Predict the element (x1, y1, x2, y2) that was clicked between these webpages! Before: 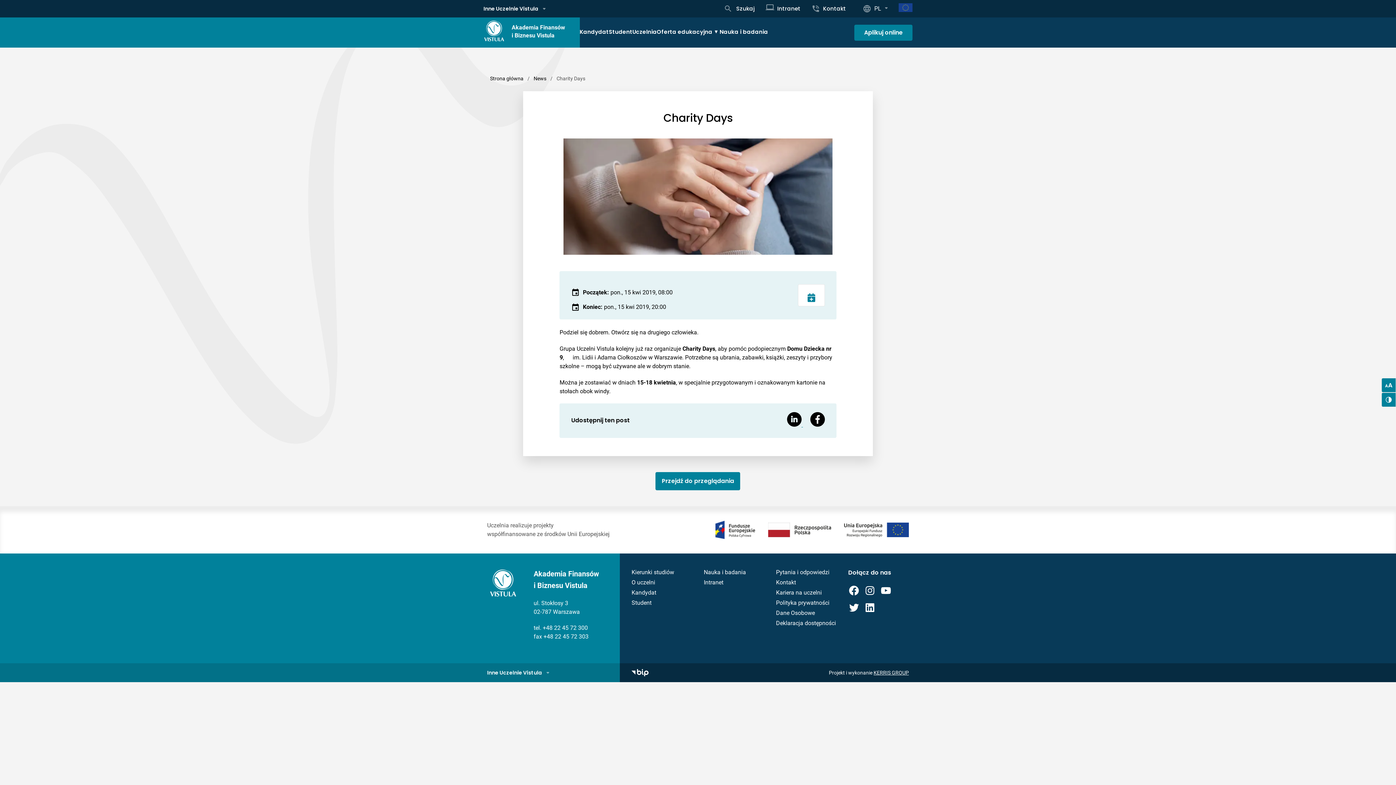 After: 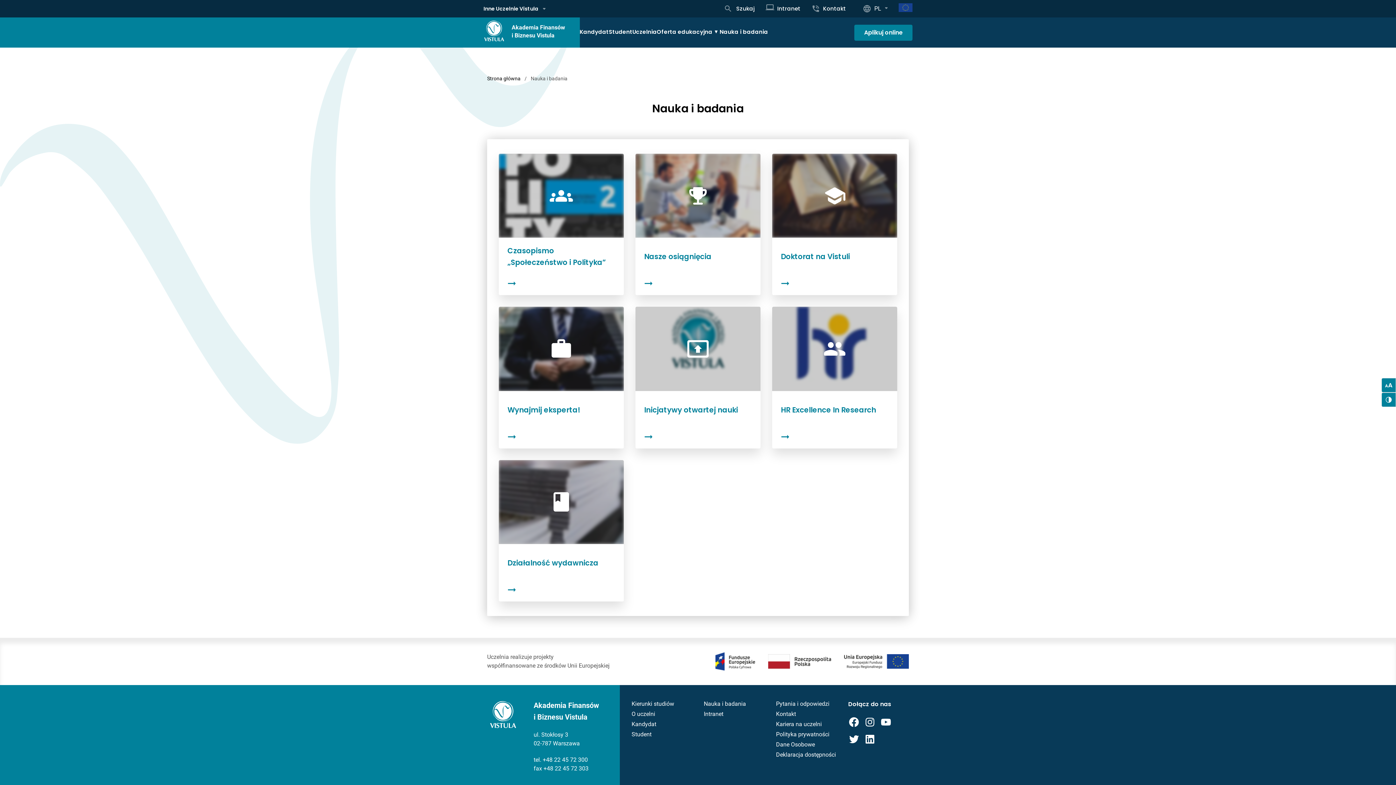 Action: bbox: (719, 17, 768, 46) label: Nauka i badania